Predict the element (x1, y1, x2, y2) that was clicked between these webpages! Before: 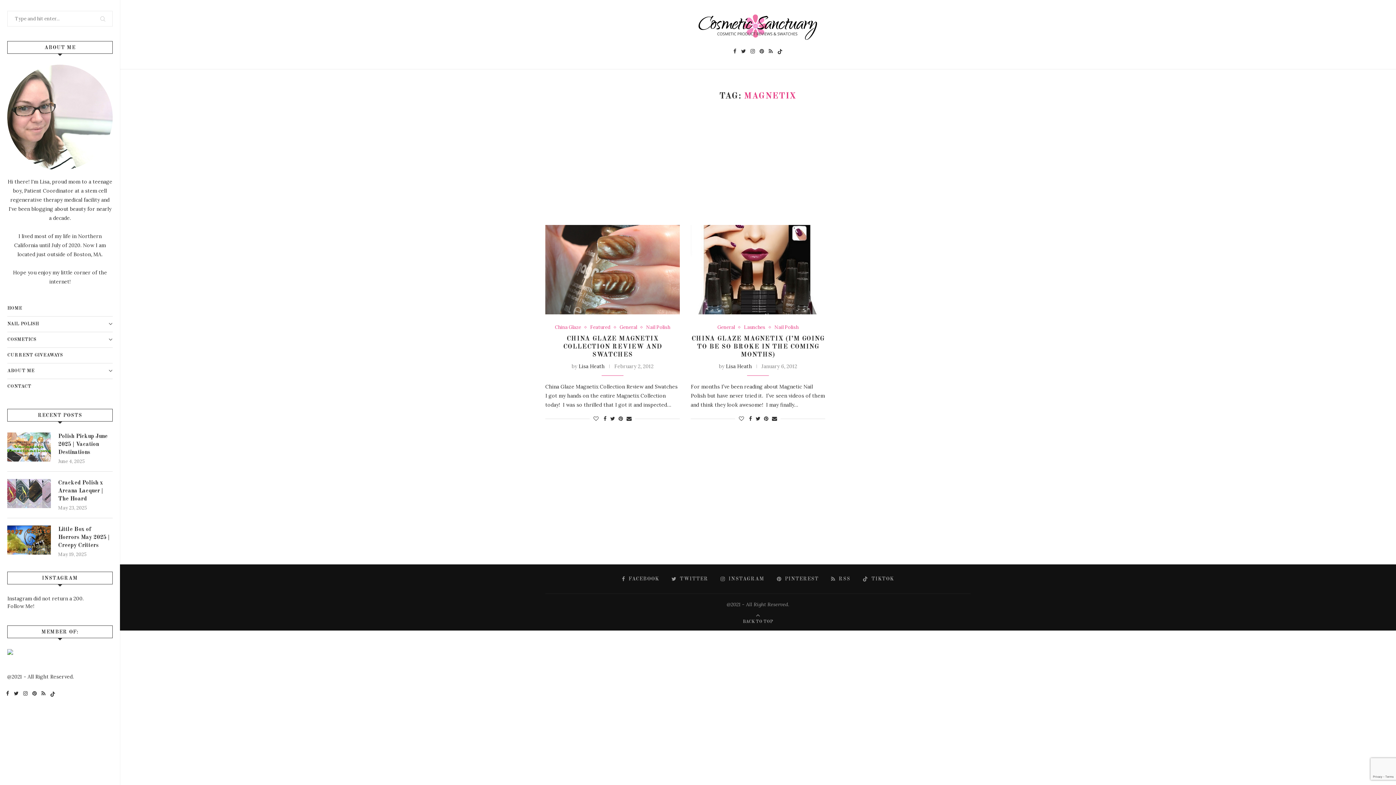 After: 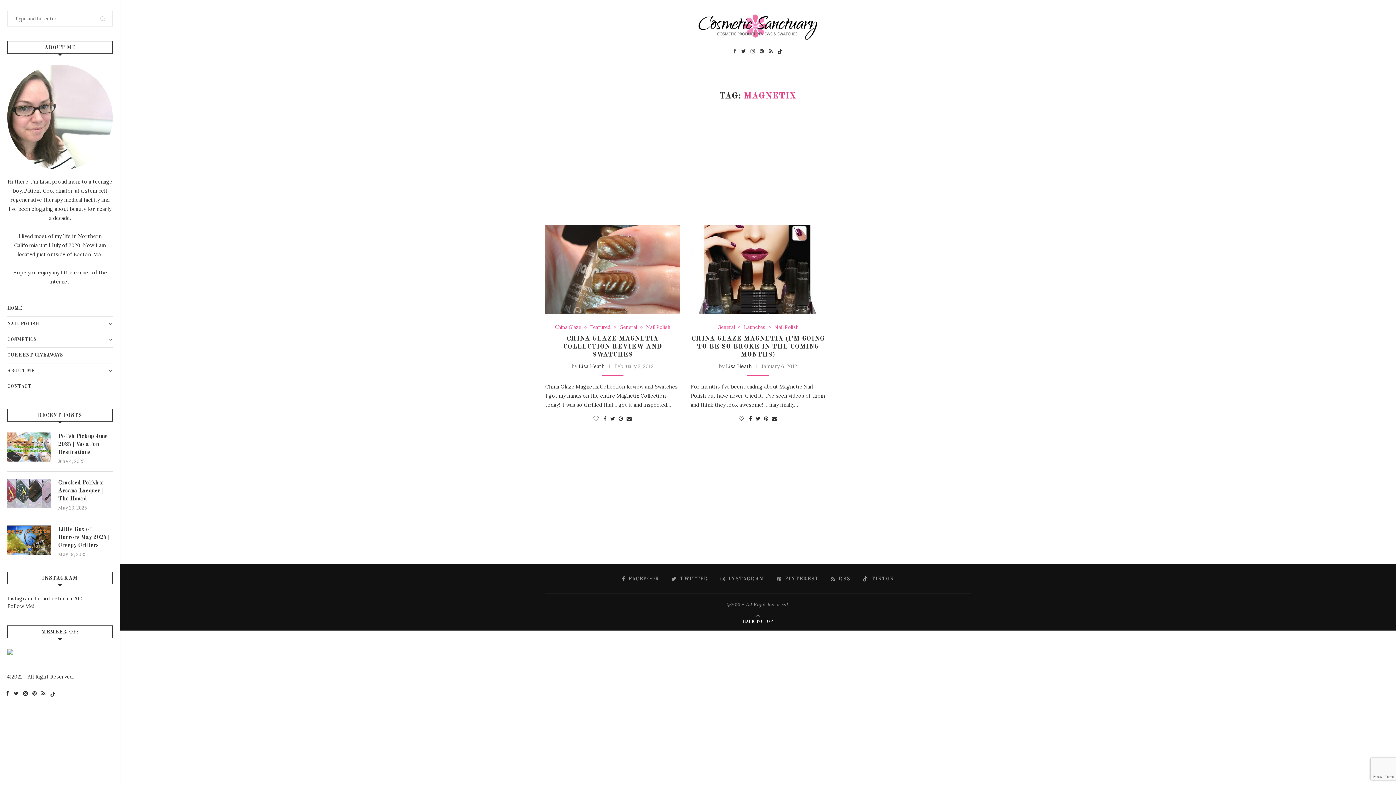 Action: label: 
BACK TO TOP bbox: (742, 618, 773, 624)